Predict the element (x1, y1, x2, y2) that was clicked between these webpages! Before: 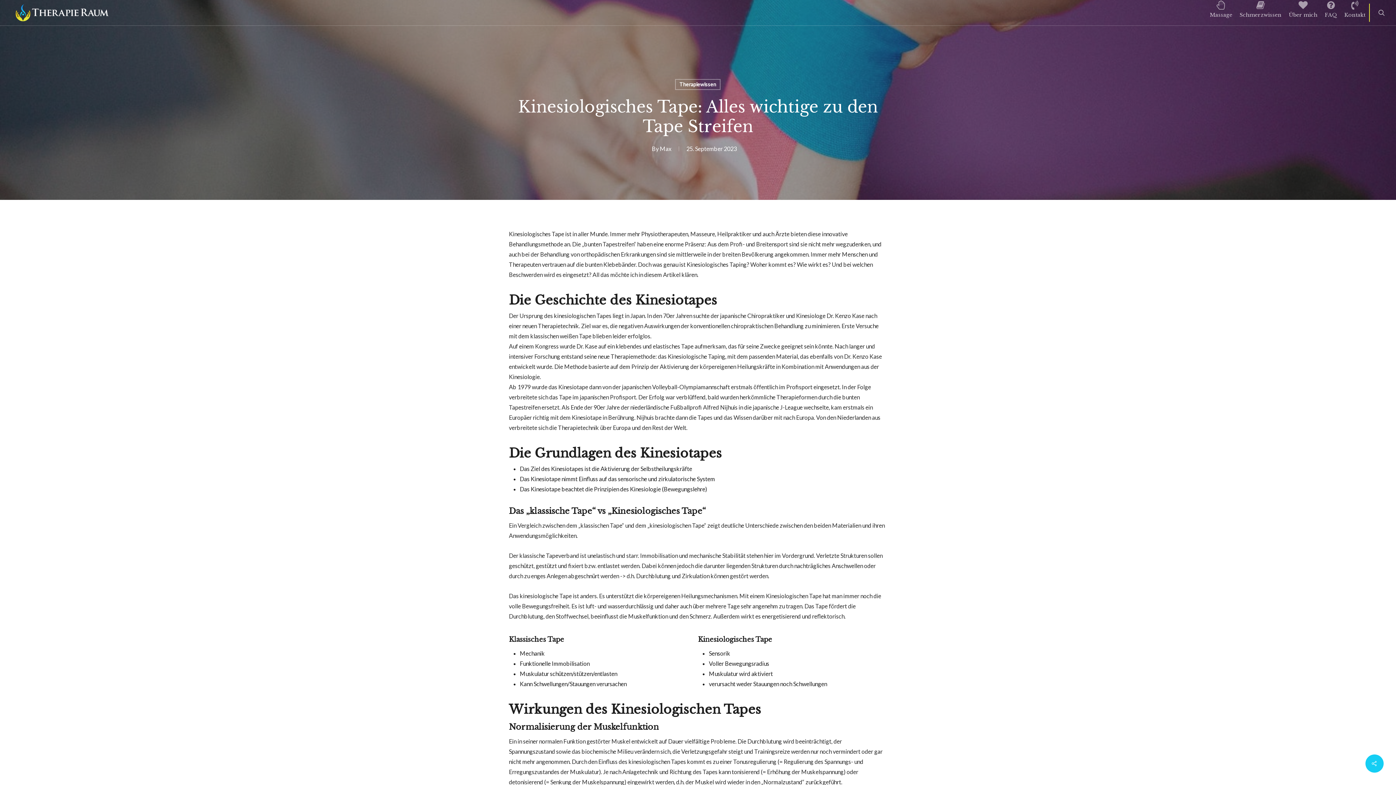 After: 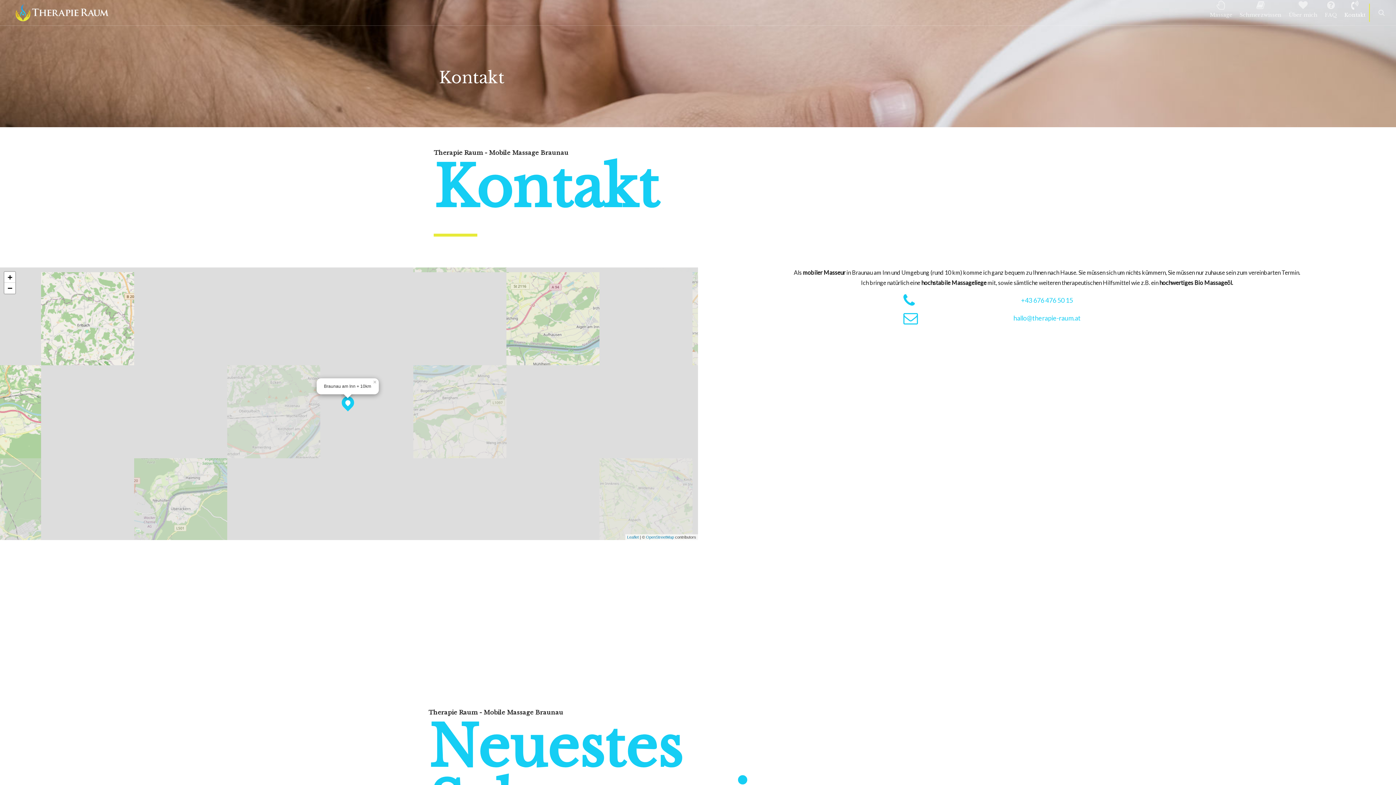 Action: bbox: (1341, -3, 1369, 18) label: Kontakt